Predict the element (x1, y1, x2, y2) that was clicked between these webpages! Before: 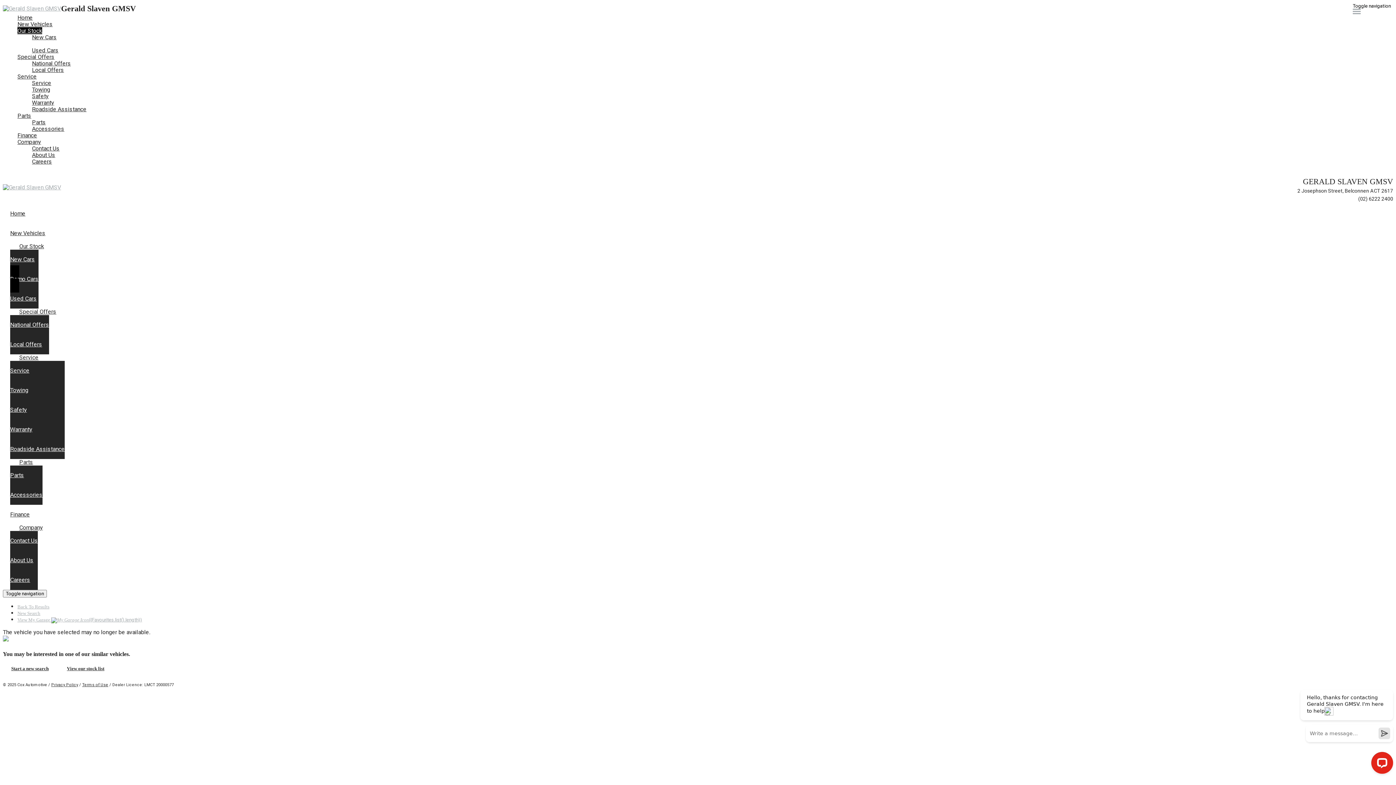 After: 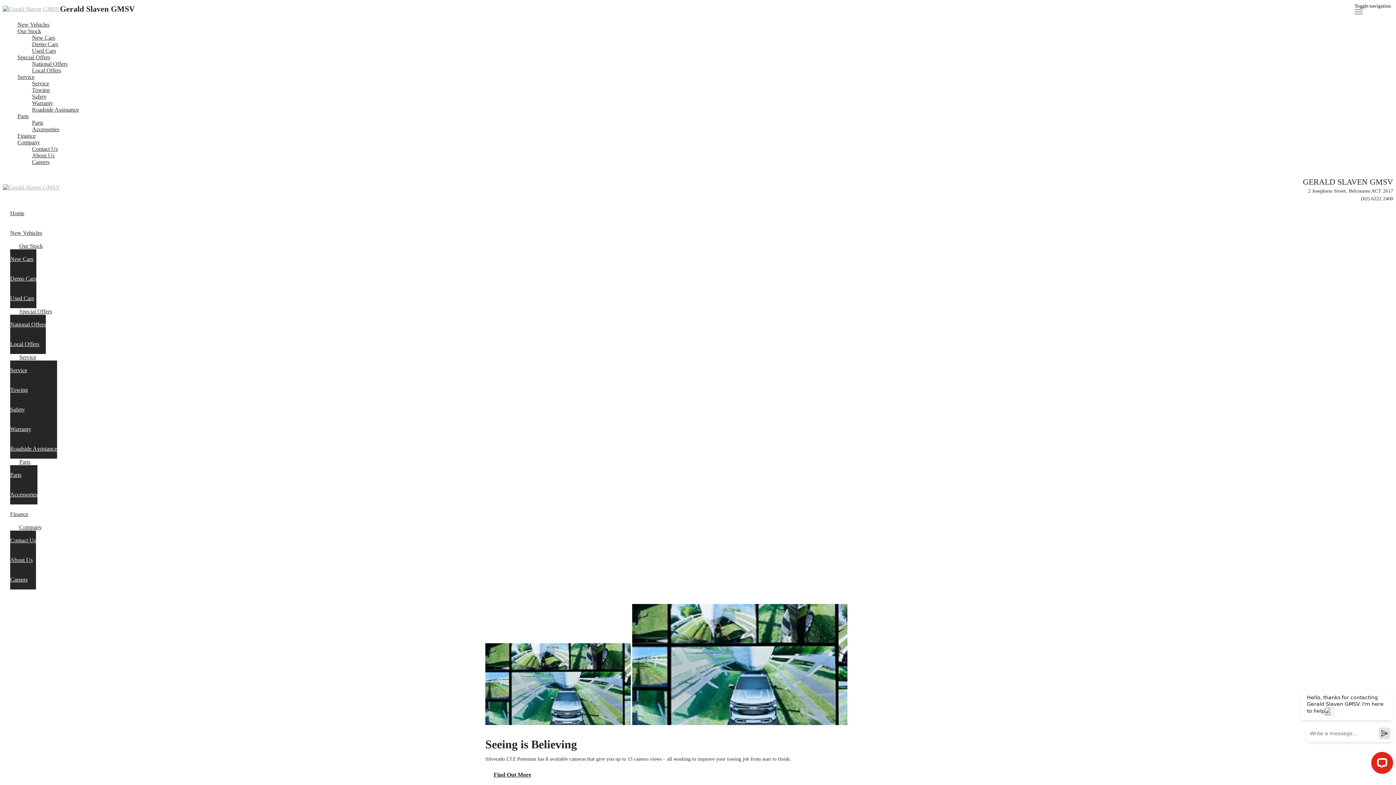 Action: bbox: (2, 183, 61, 190)